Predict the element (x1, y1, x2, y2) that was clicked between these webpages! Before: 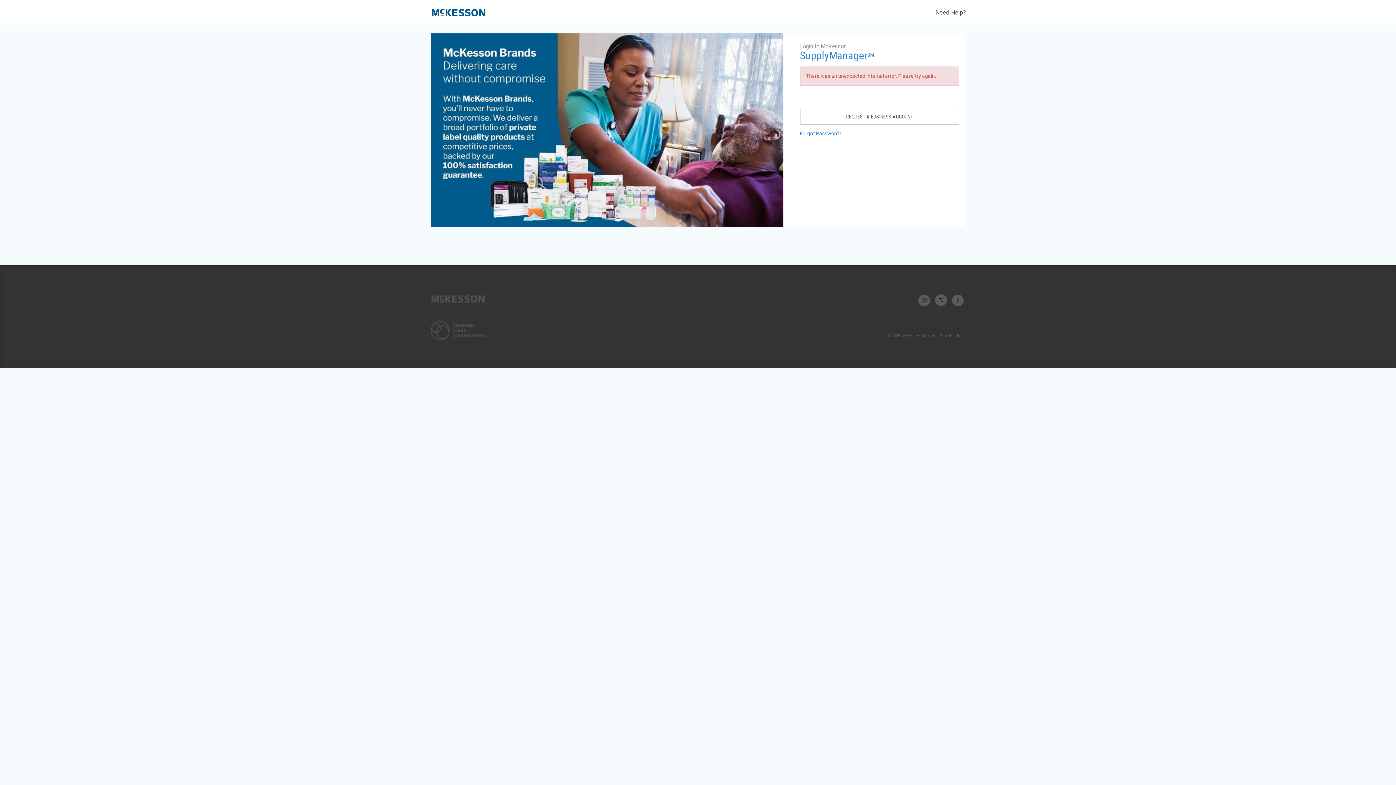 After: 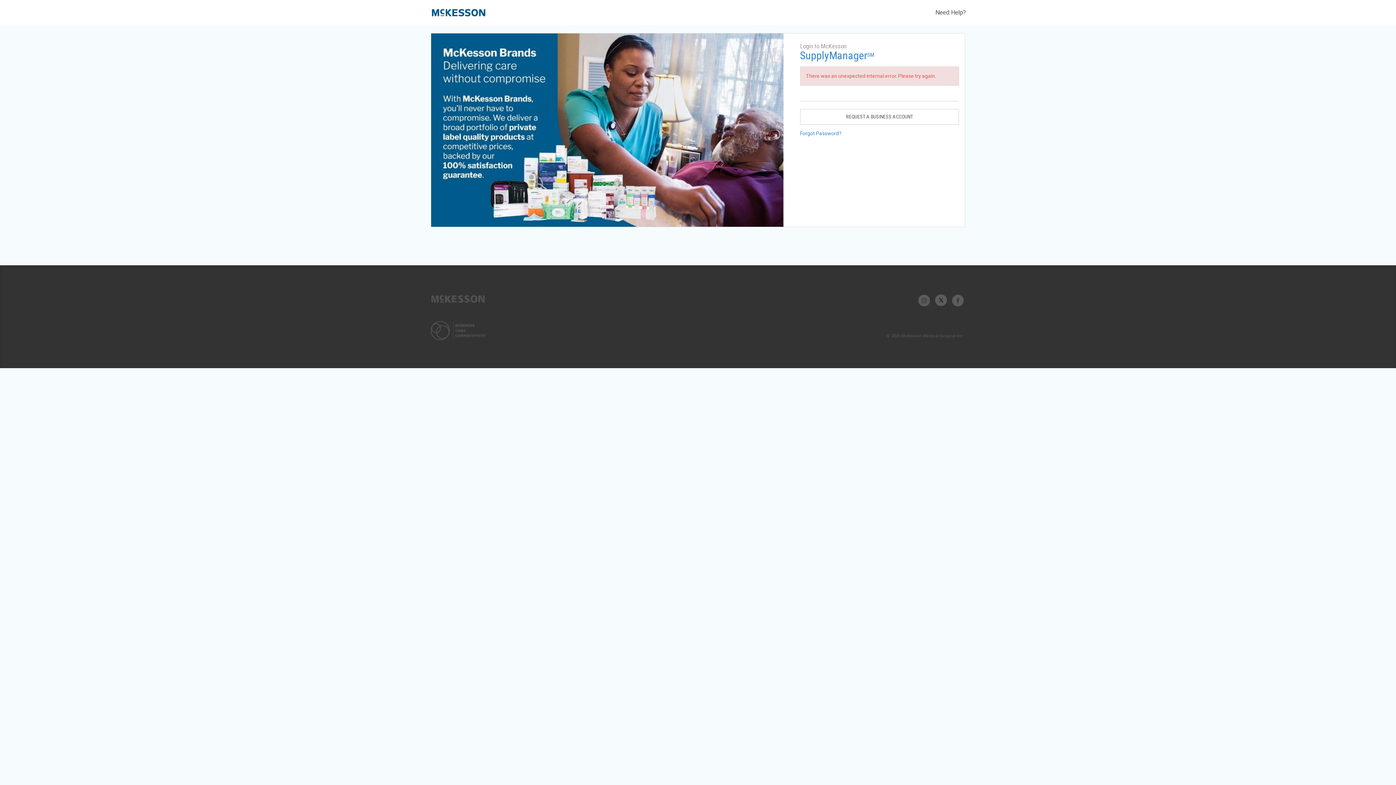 Action: bbox: (952, 298, 964, 302)